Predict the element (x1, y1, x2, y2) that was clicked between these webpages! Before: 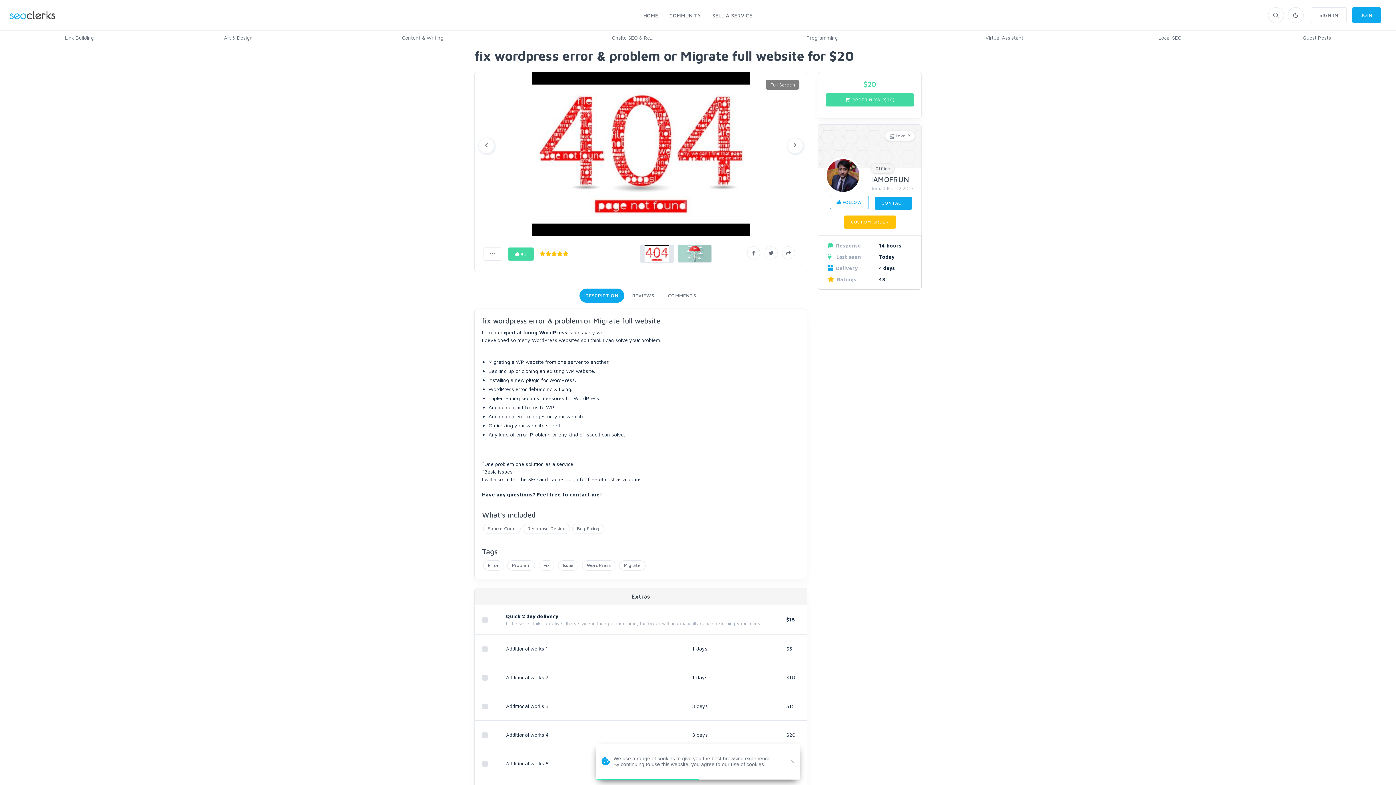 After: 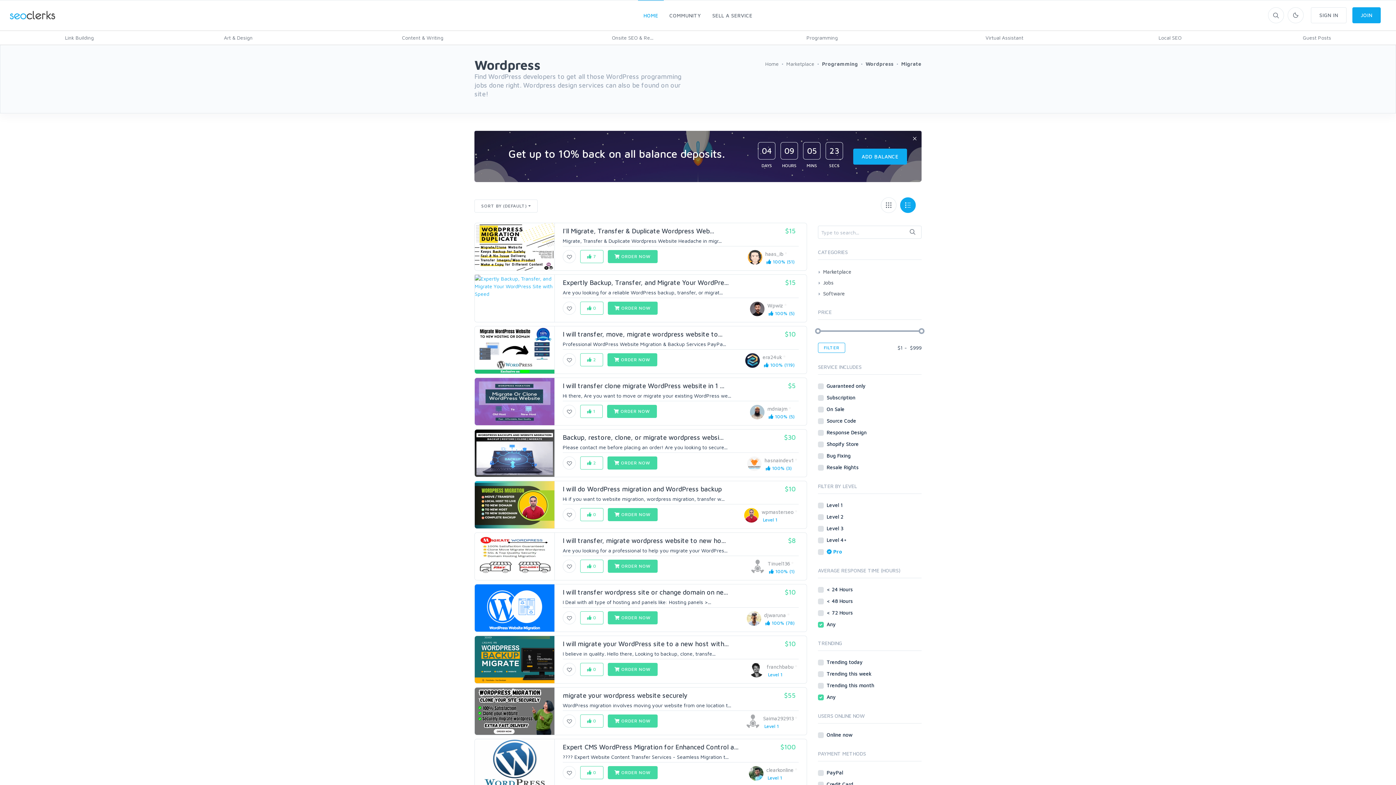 Action: label: Migrate bbox: (619, 560, 645, 570)